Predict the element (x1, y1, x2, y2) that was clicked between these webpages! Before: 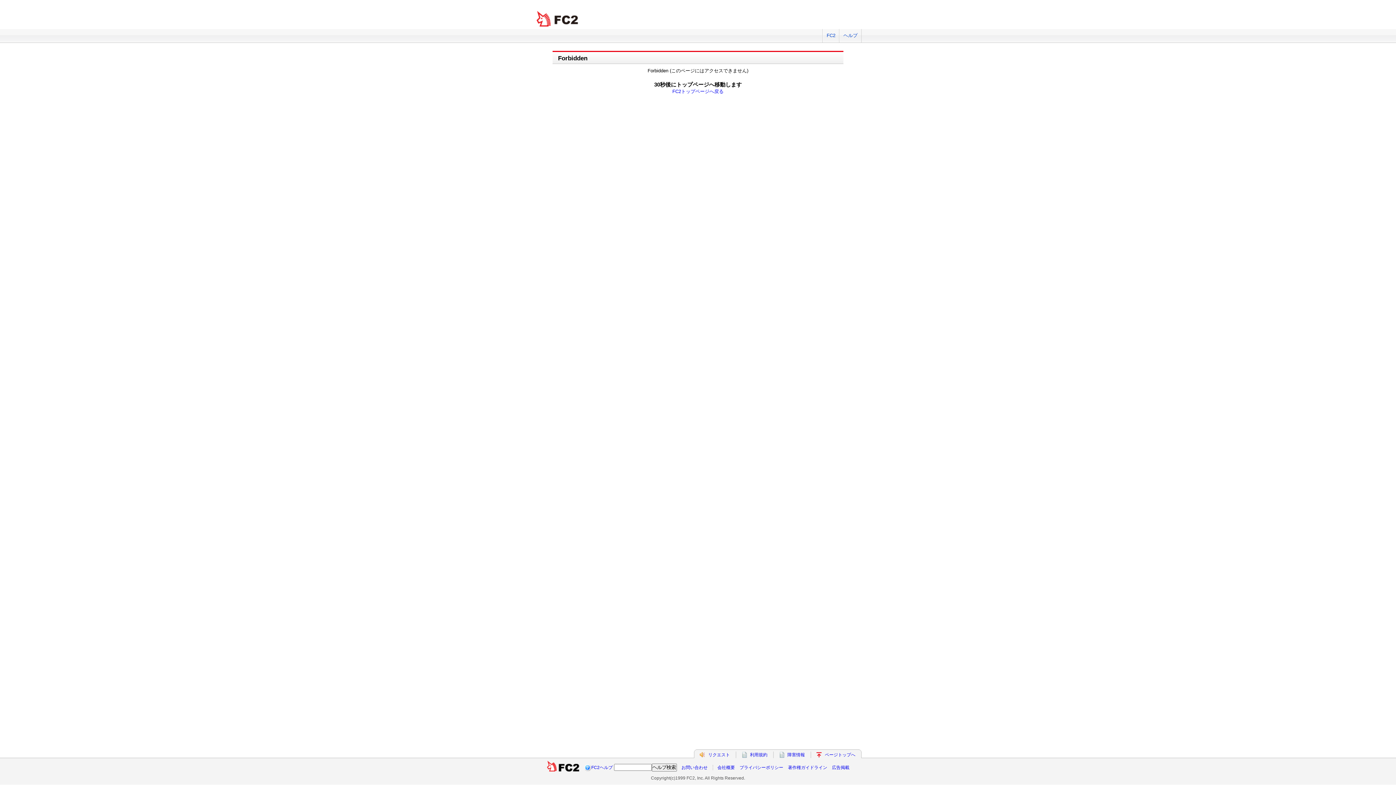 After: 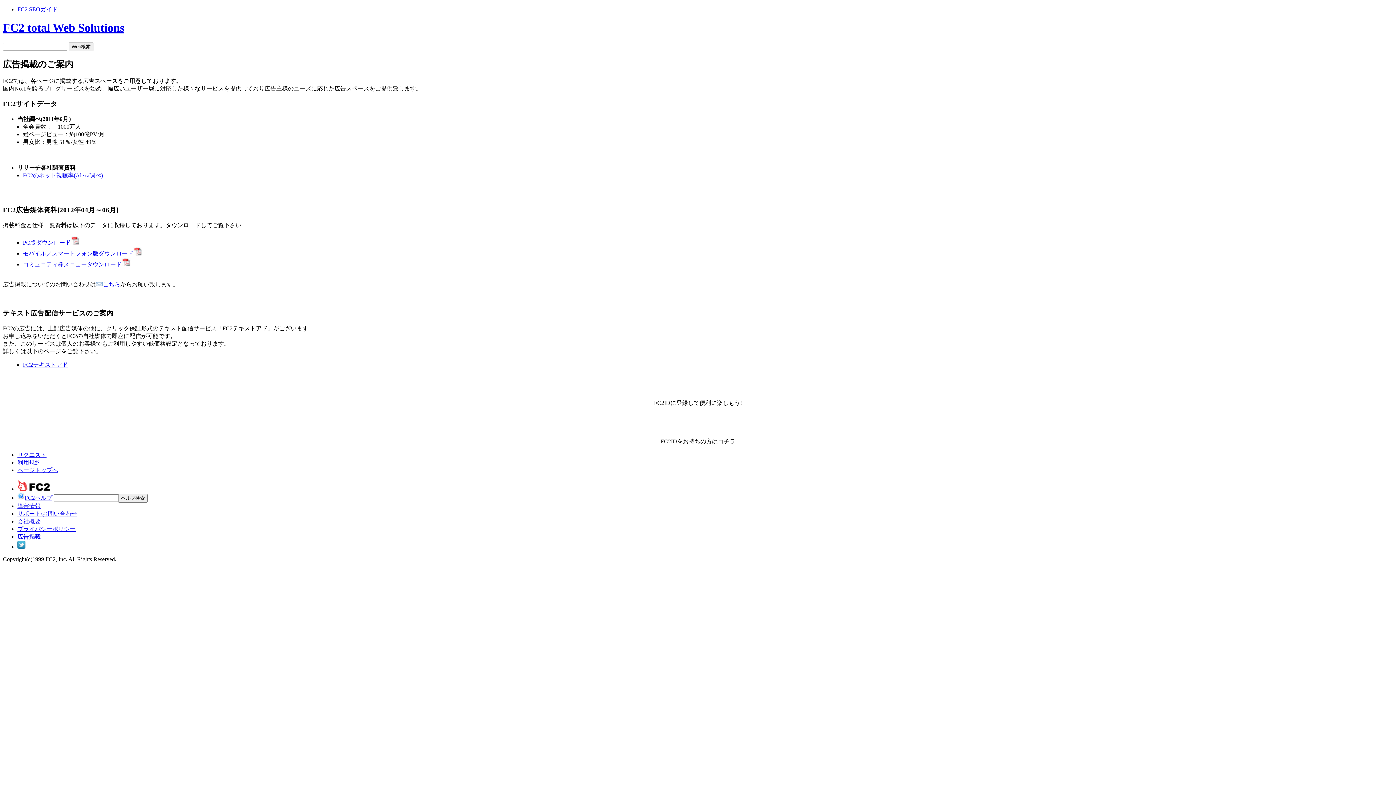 Action: label: 広告掲載 bbox: (832, 765, 849, 770)